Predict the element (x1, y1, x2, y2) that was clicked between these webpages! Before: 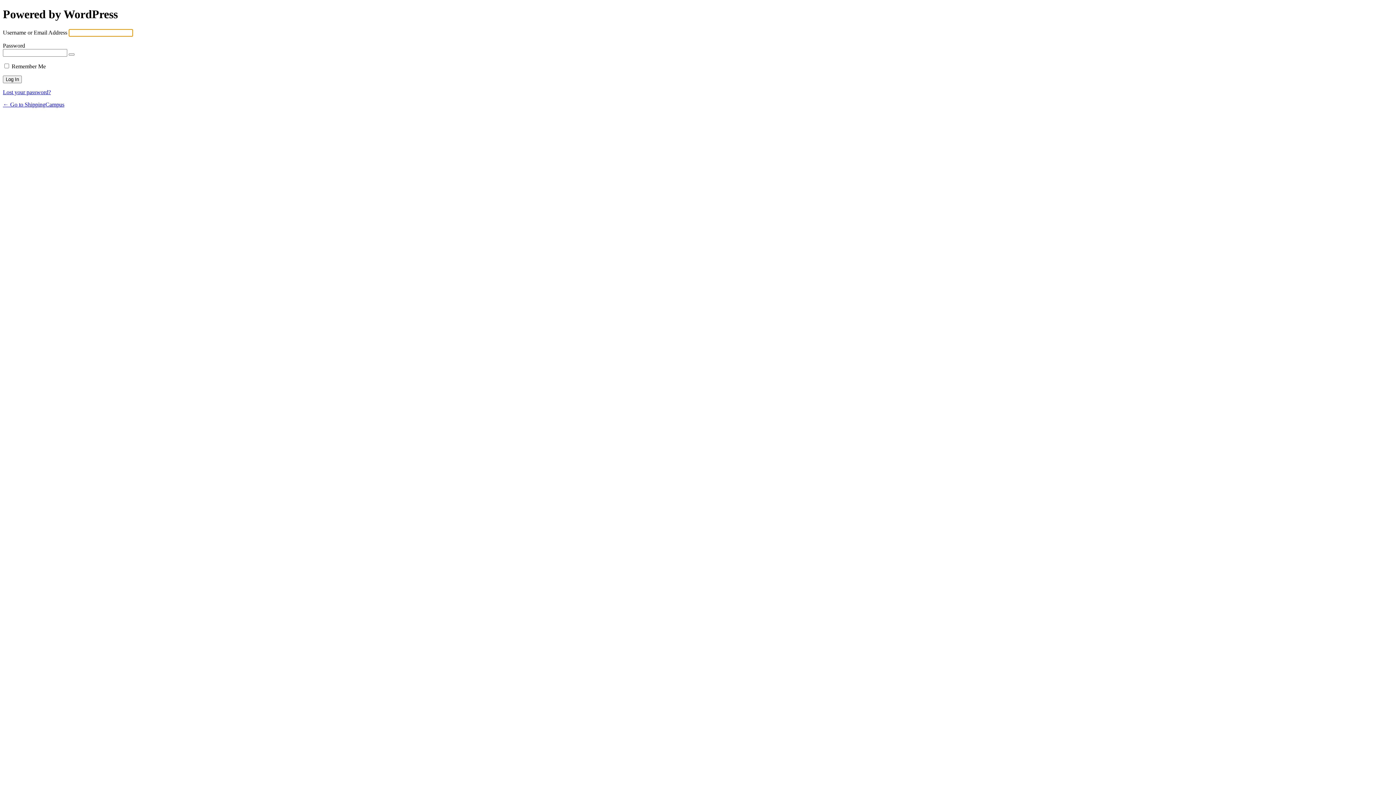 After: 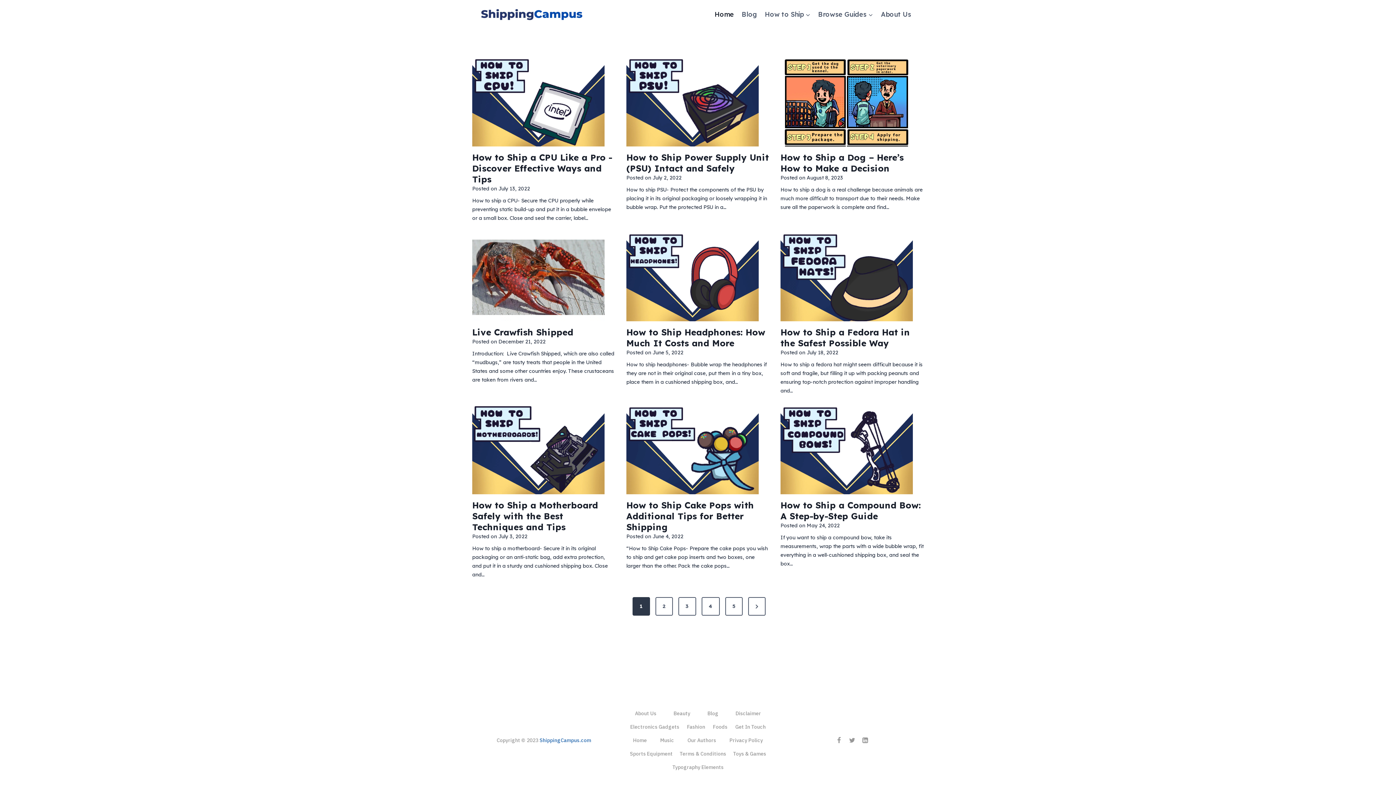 Action: label: ← Go to ShippingCampus bbox: (2, 101, 64, 107)